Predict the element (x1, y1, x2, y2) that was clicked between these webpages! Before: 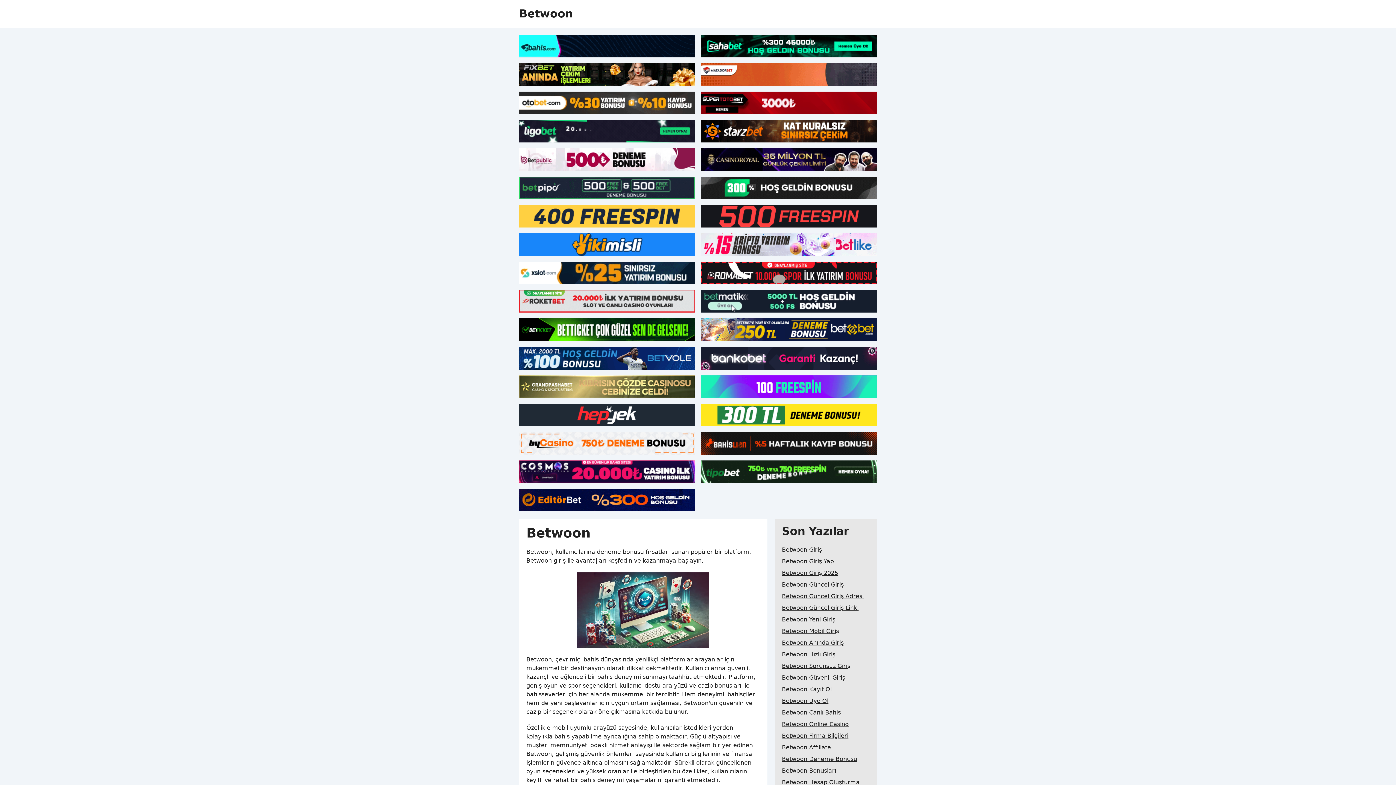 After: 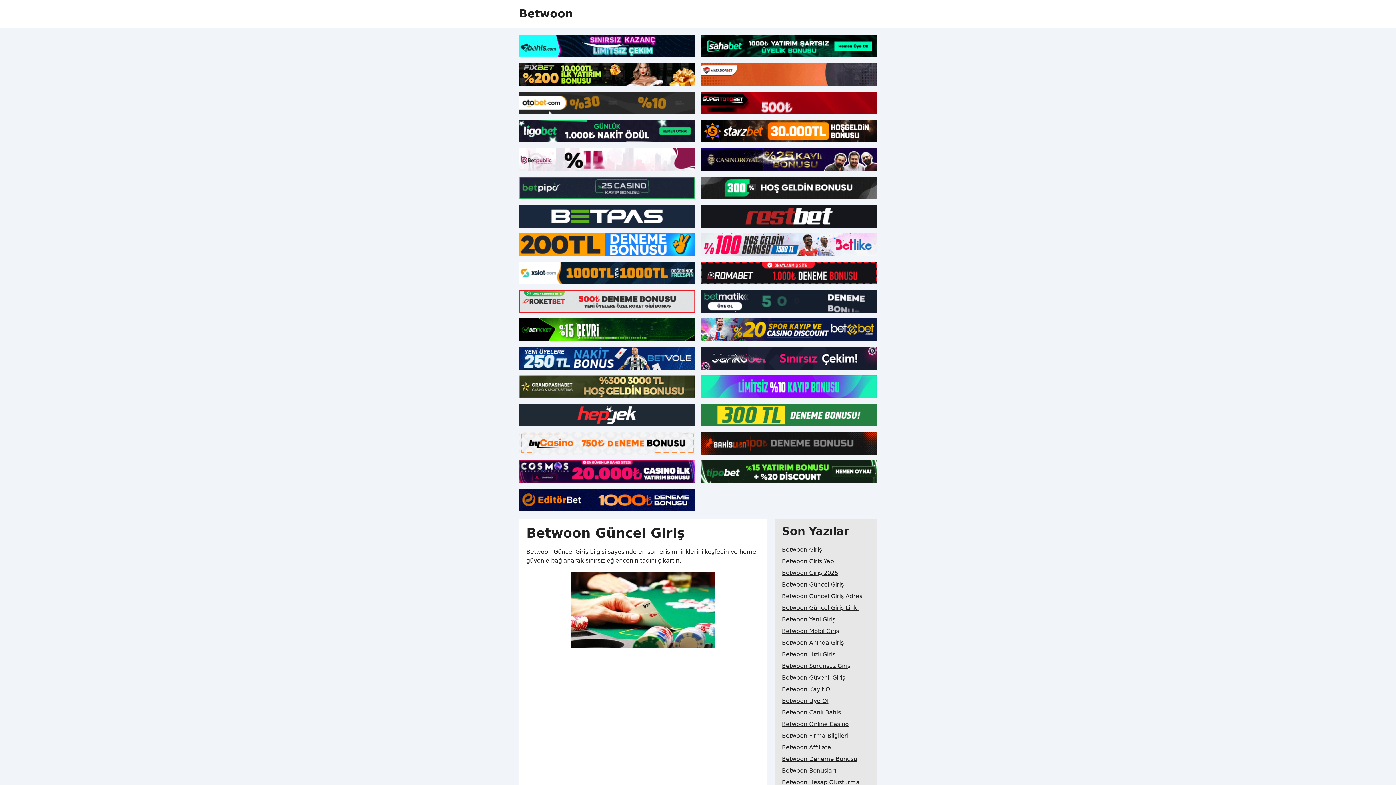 Action: bbox: (782, 579, 843, 590) label: Betwoon Güncel Giriş